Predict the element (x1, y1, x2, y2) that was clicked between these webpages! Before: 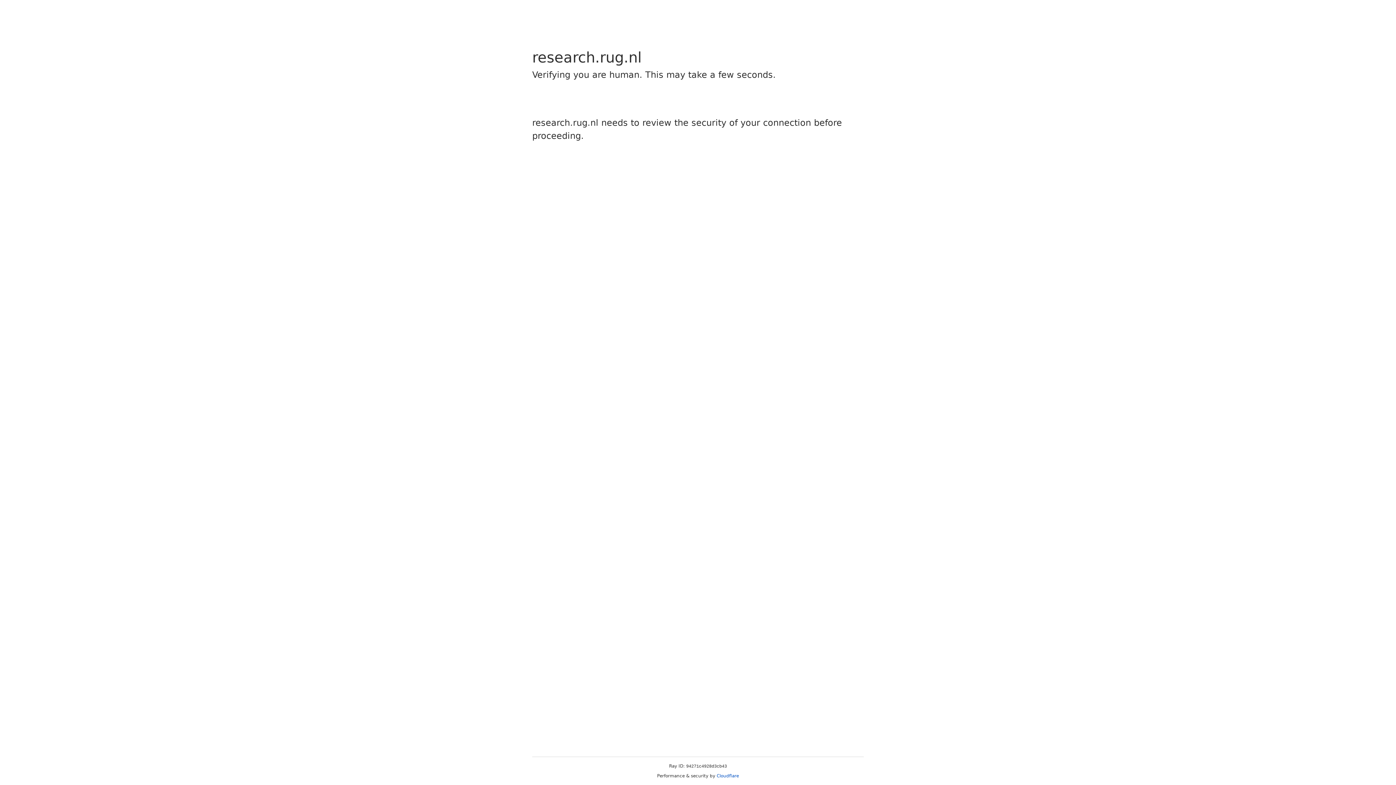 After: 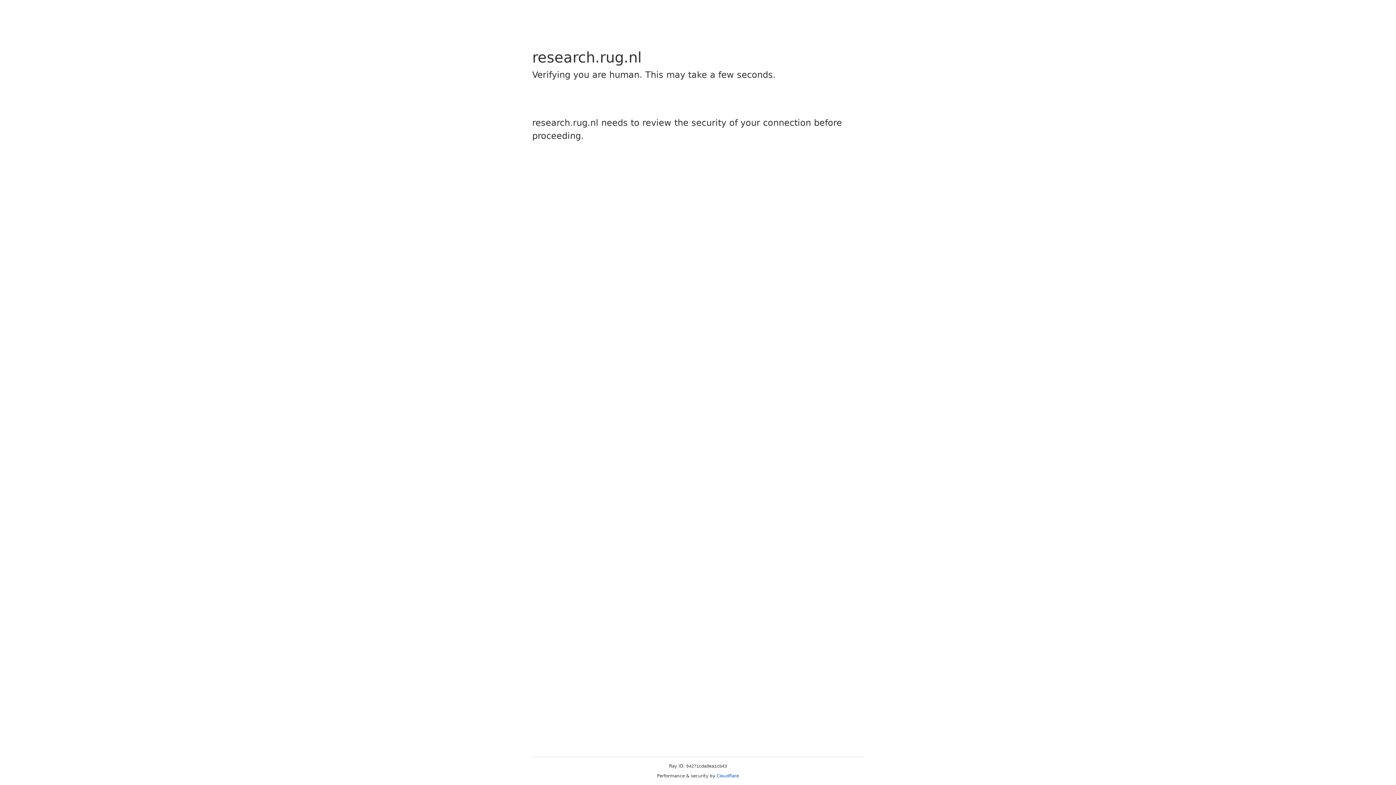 Action: label: Cloudflare bbox: (716, 773, 739, 778)